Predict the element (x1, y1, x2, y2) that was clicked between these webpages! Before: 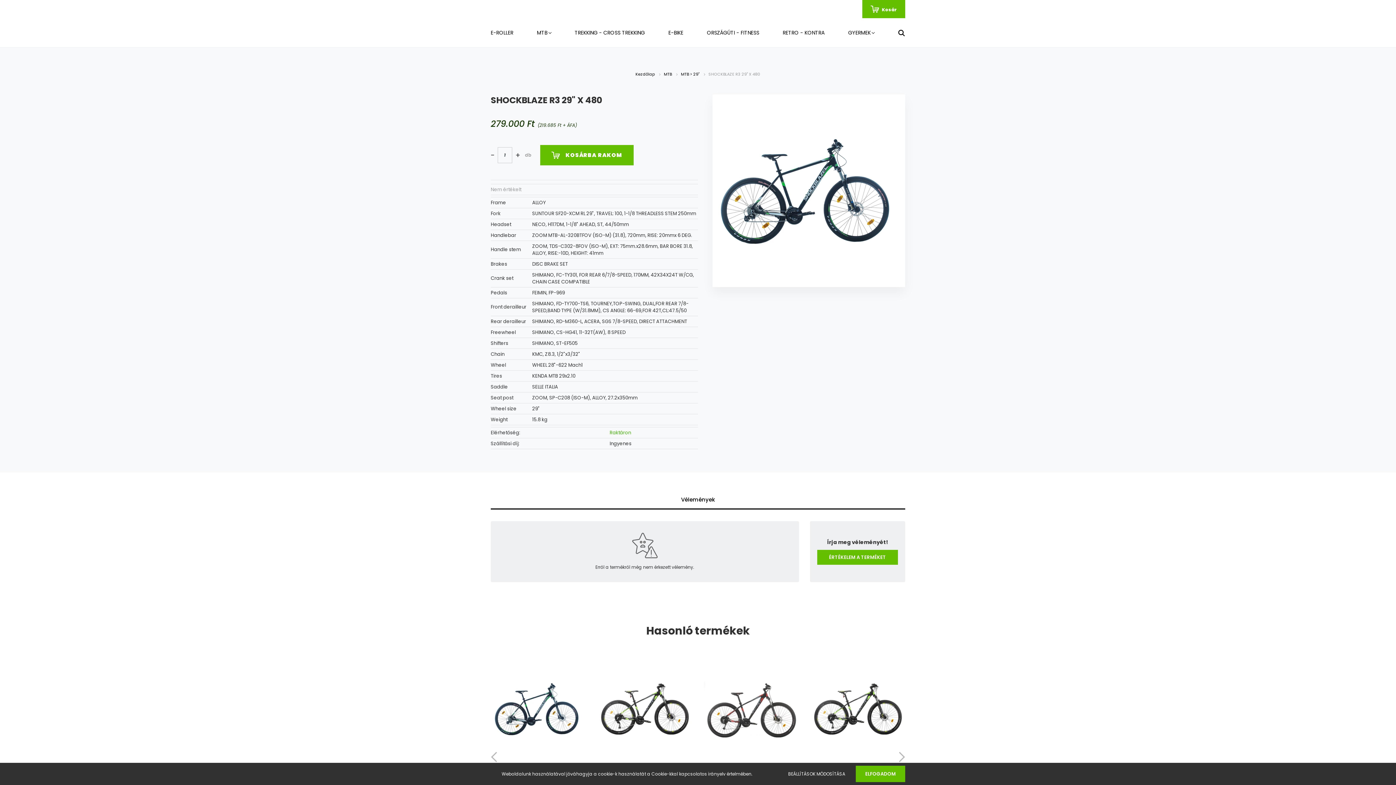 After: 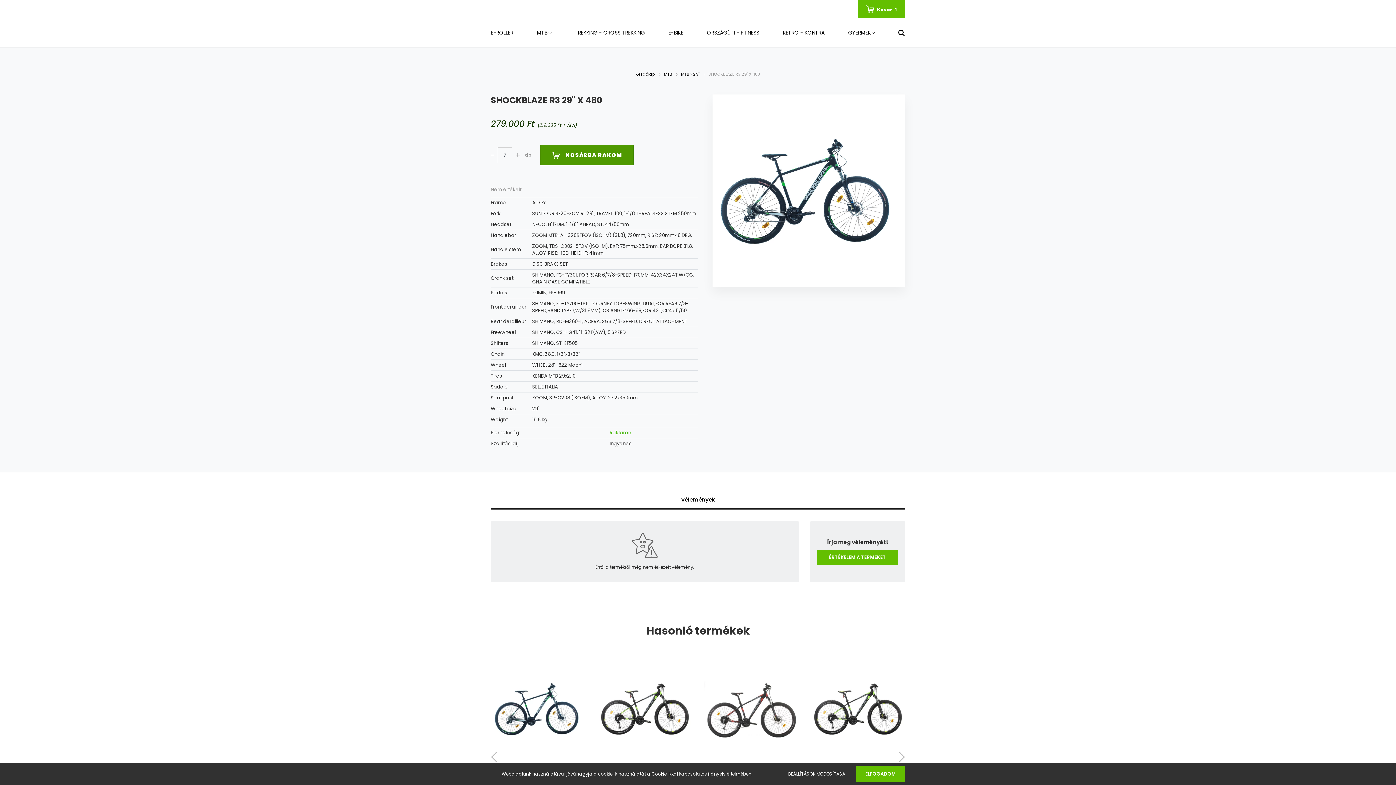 Action: bbox: (540, 145, 633, 165) label: KOSÁRBA RAKOM